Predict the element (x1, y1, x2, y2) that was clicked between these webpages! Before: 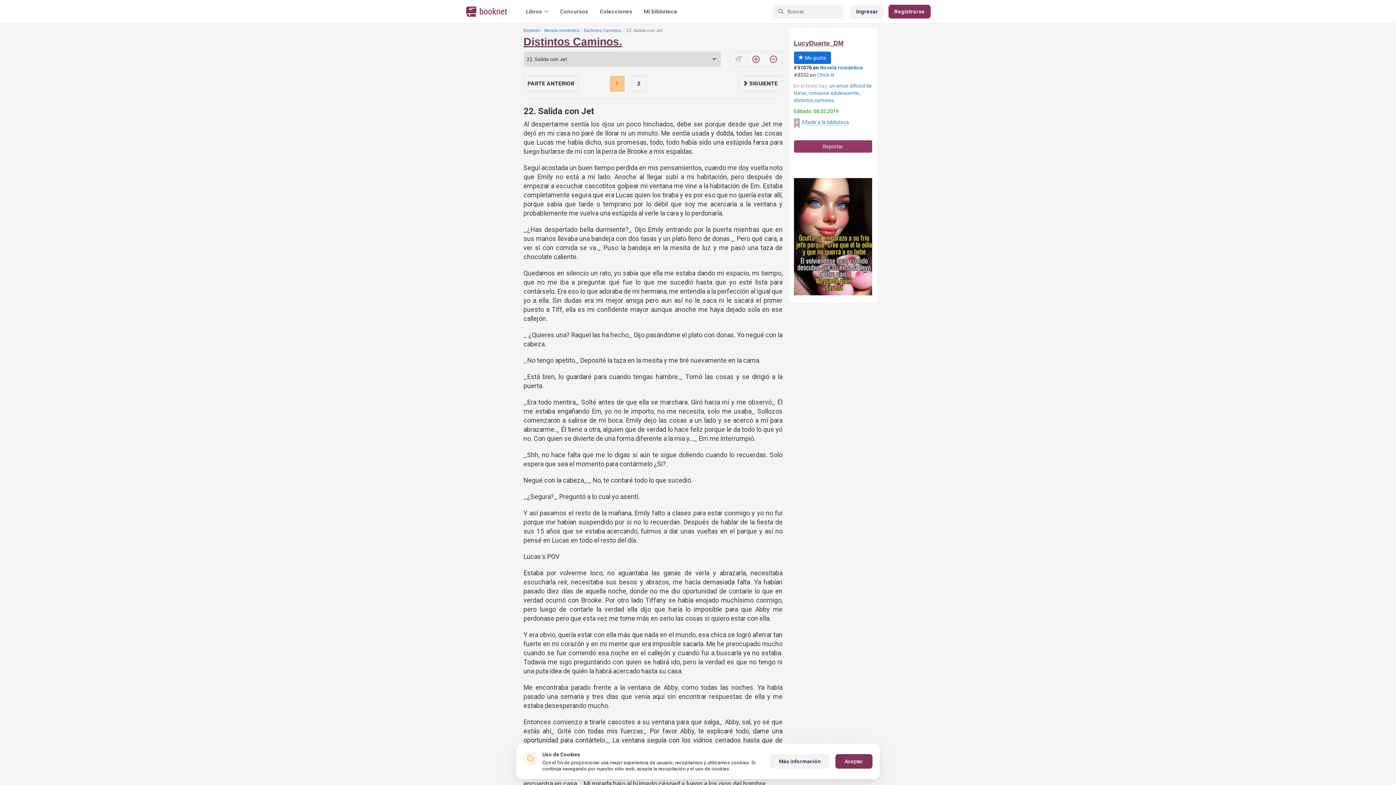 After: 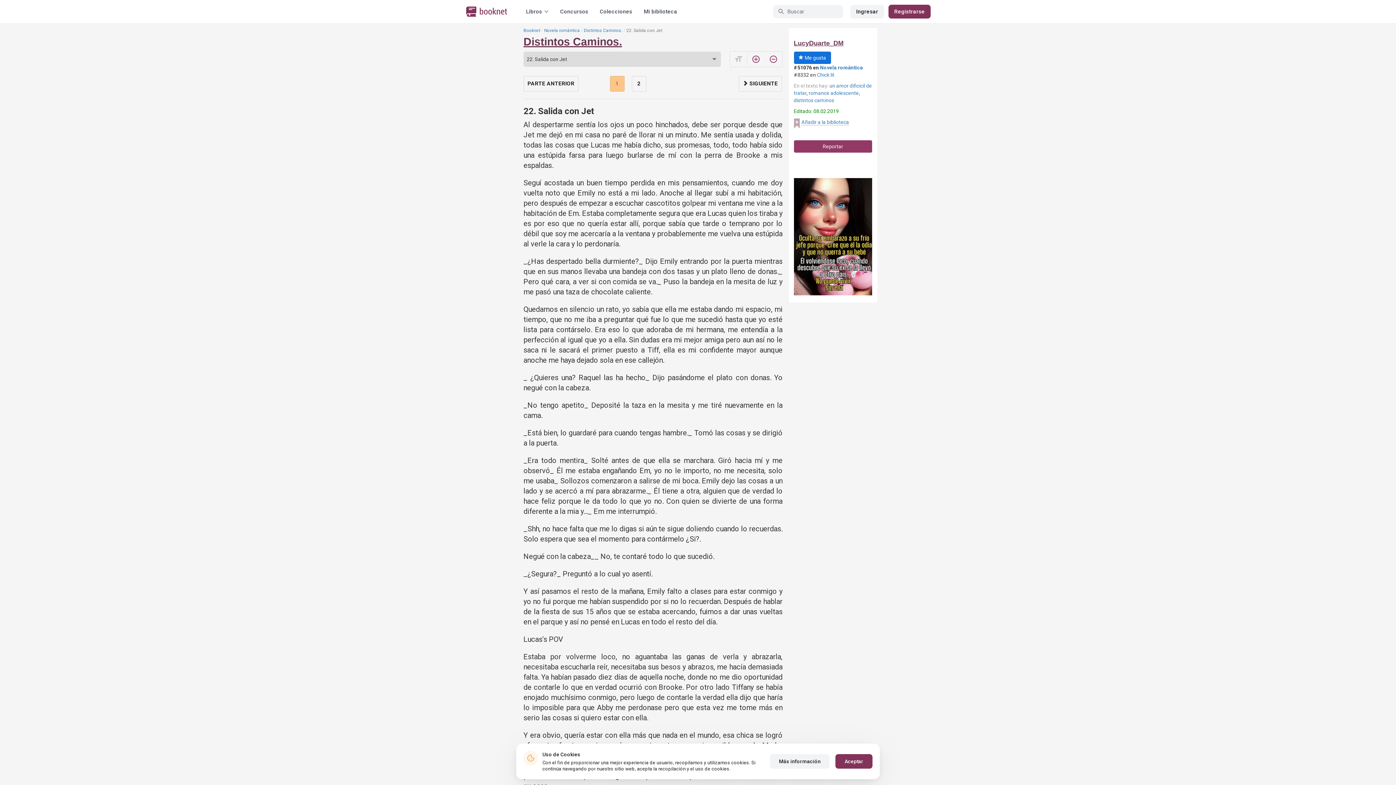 Action: bbox: (747, 51, 764, 66) label: add_circle_outline